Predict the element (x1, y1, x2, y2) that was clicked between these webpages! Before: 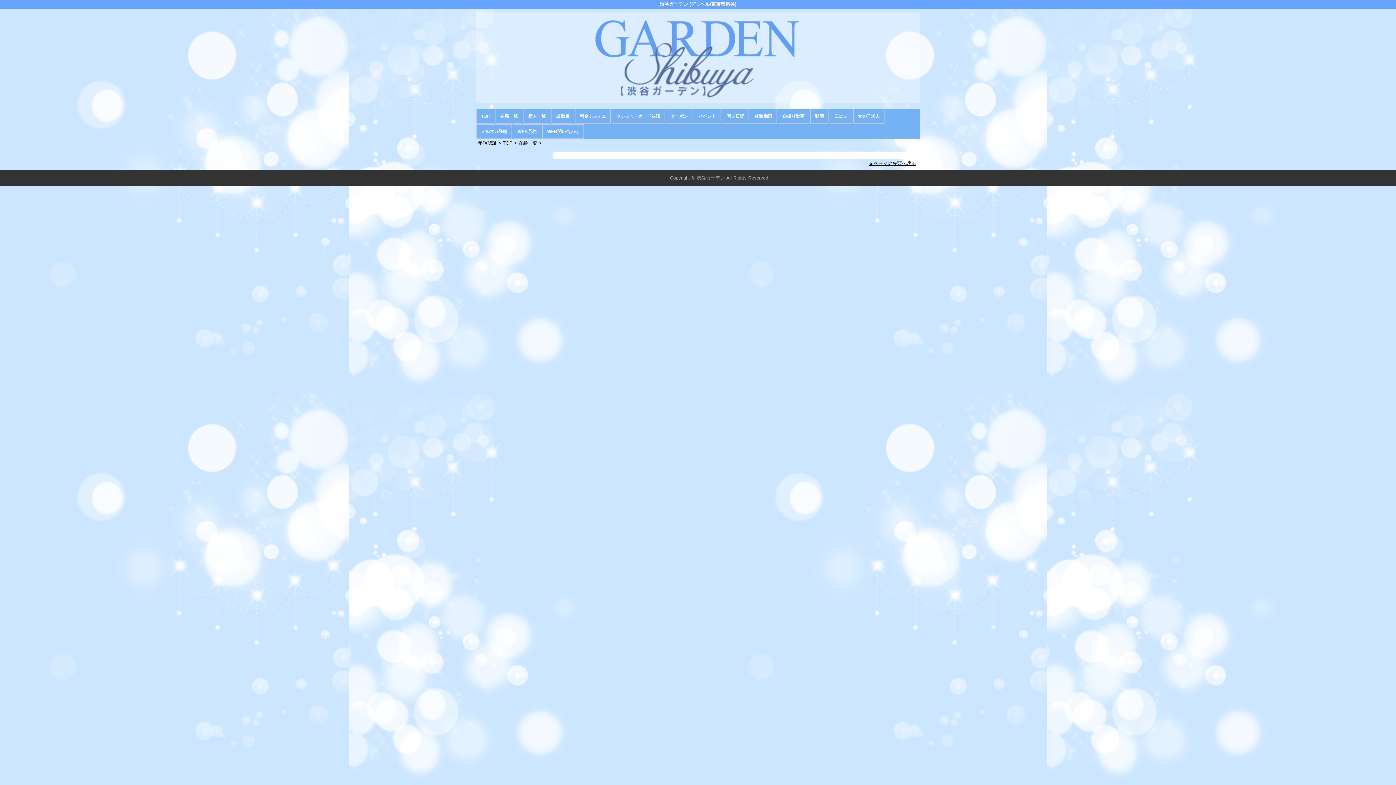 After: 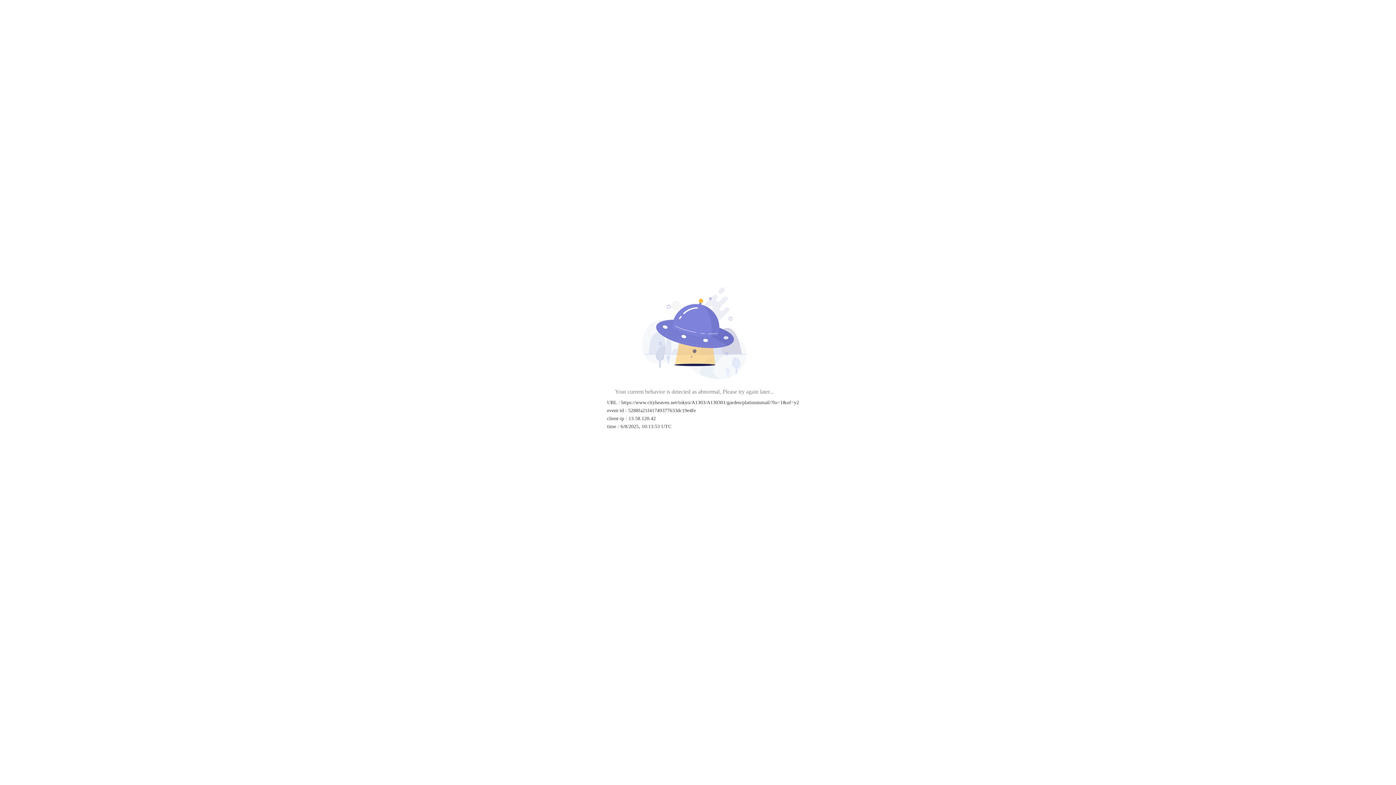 Action: bbox: (476, 124, 512, 138) label: メルマガ登録